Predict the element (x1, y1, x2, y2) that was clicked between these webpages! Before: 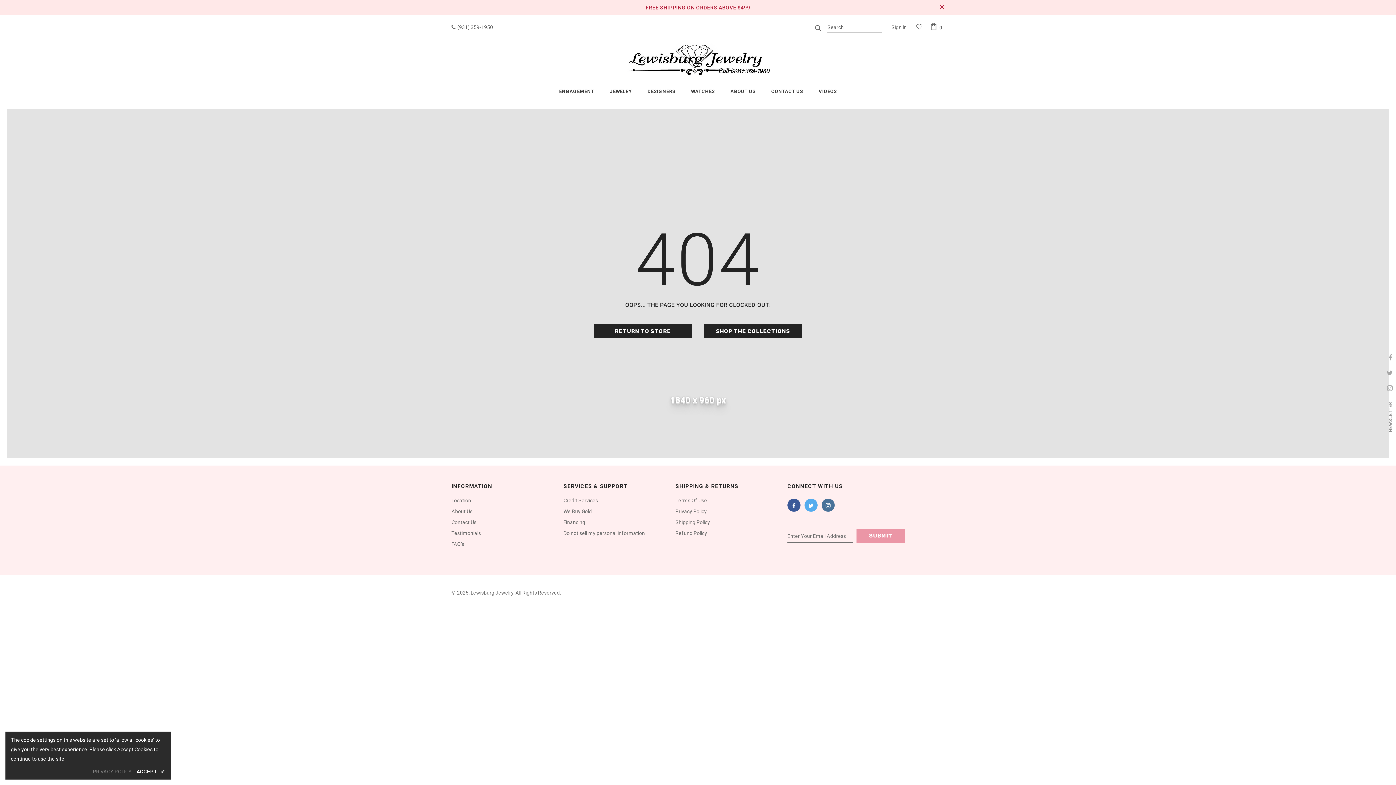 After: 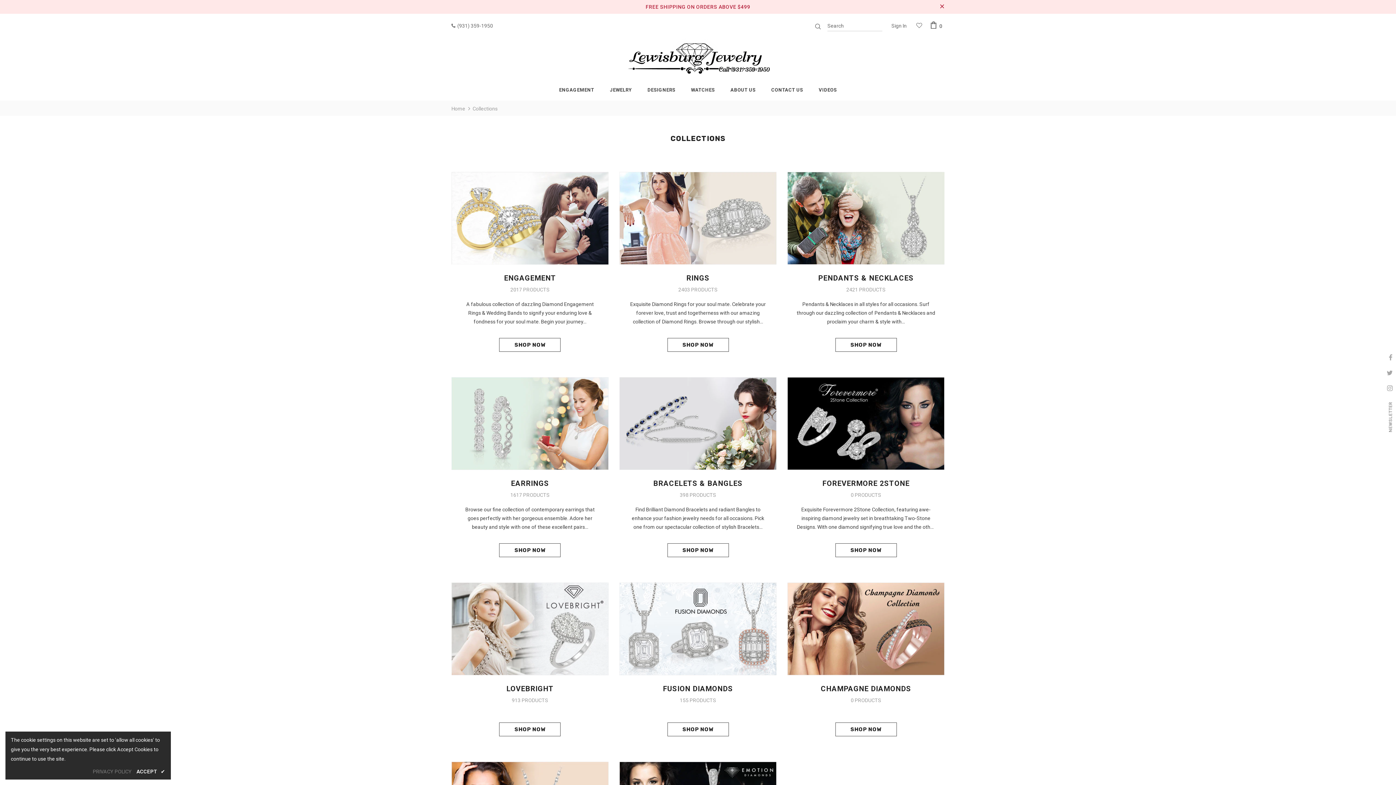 Action: label: JEWELRY bbox: (609, 82, 632, 102)